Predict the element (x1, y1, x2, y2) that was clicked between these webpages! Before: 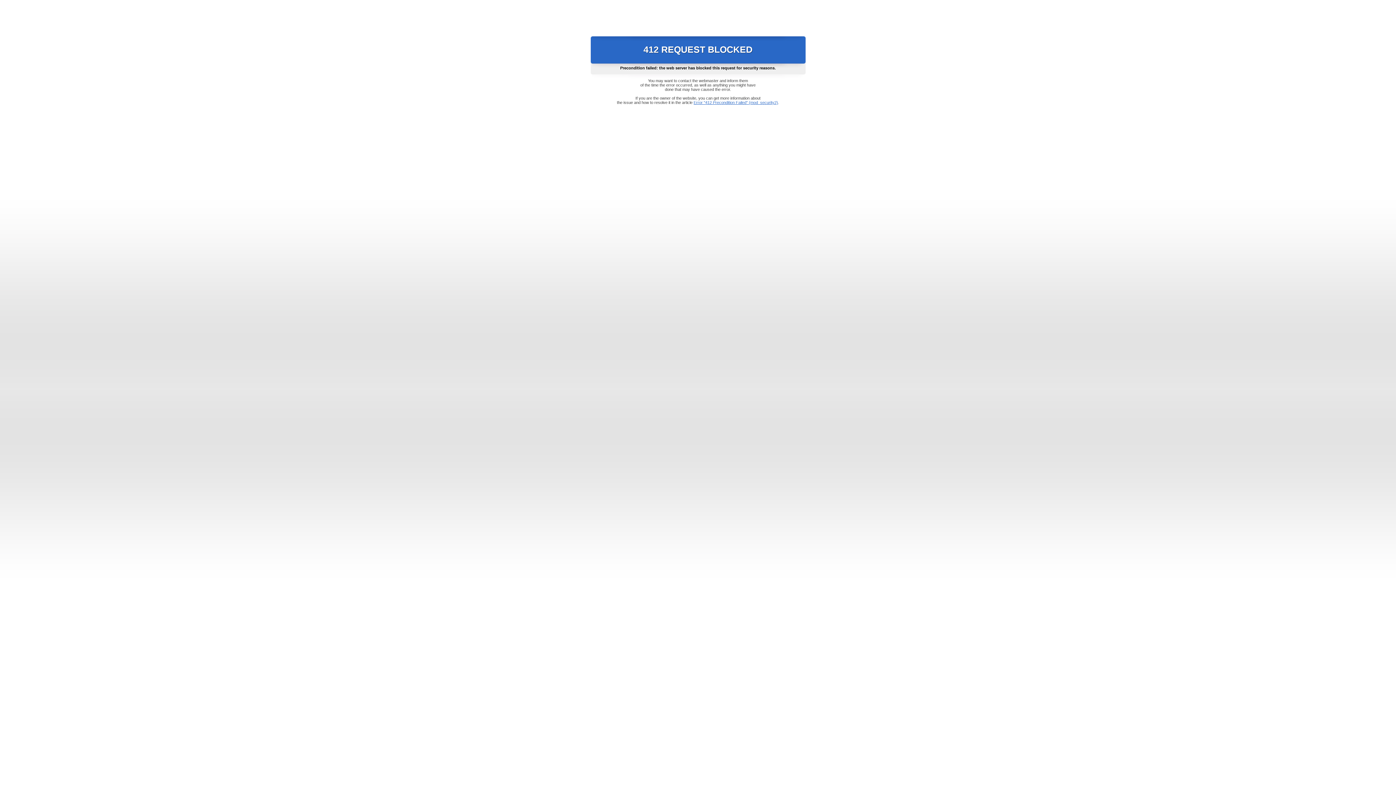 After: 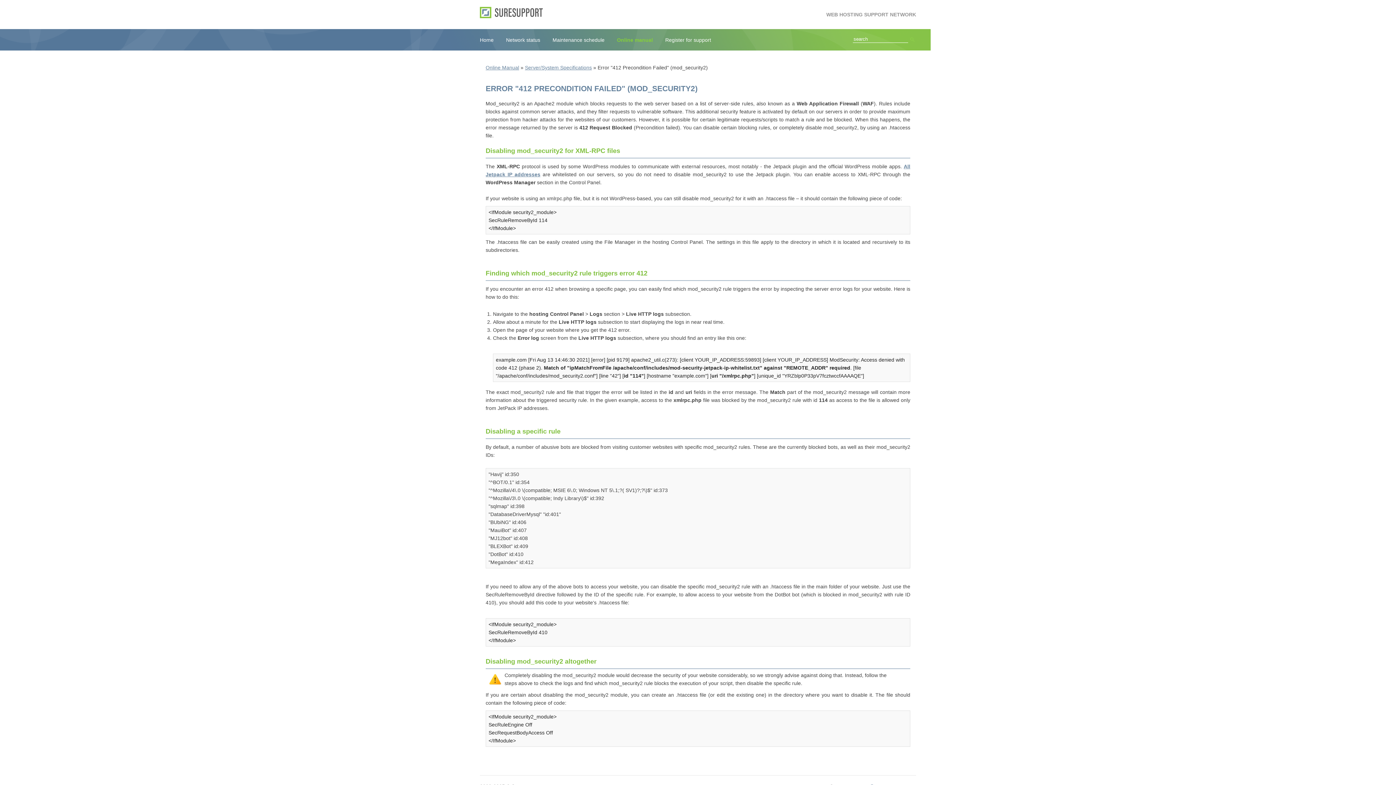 Action: label: Error "412 Precondition Failed" (mod_security2) bbox: (693, 100, 778, 104)